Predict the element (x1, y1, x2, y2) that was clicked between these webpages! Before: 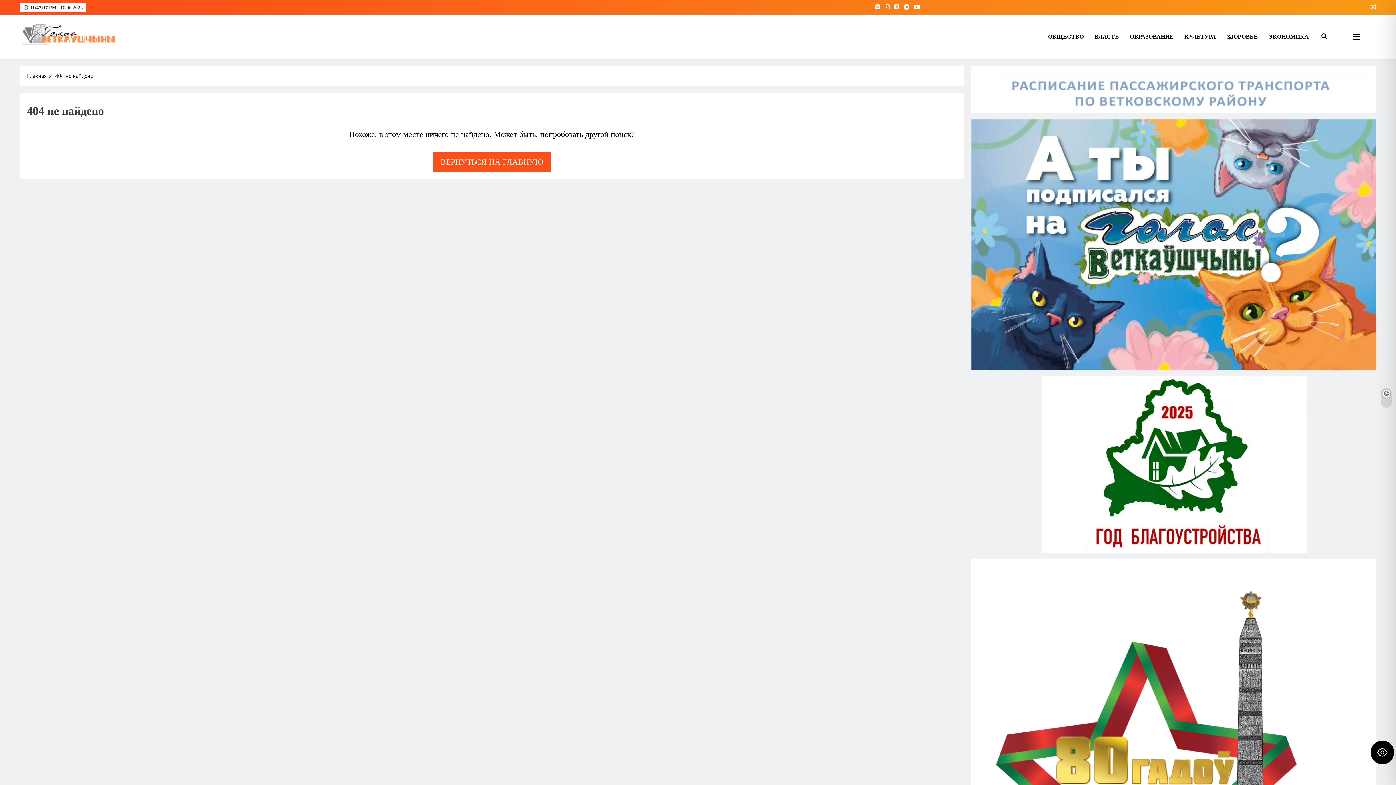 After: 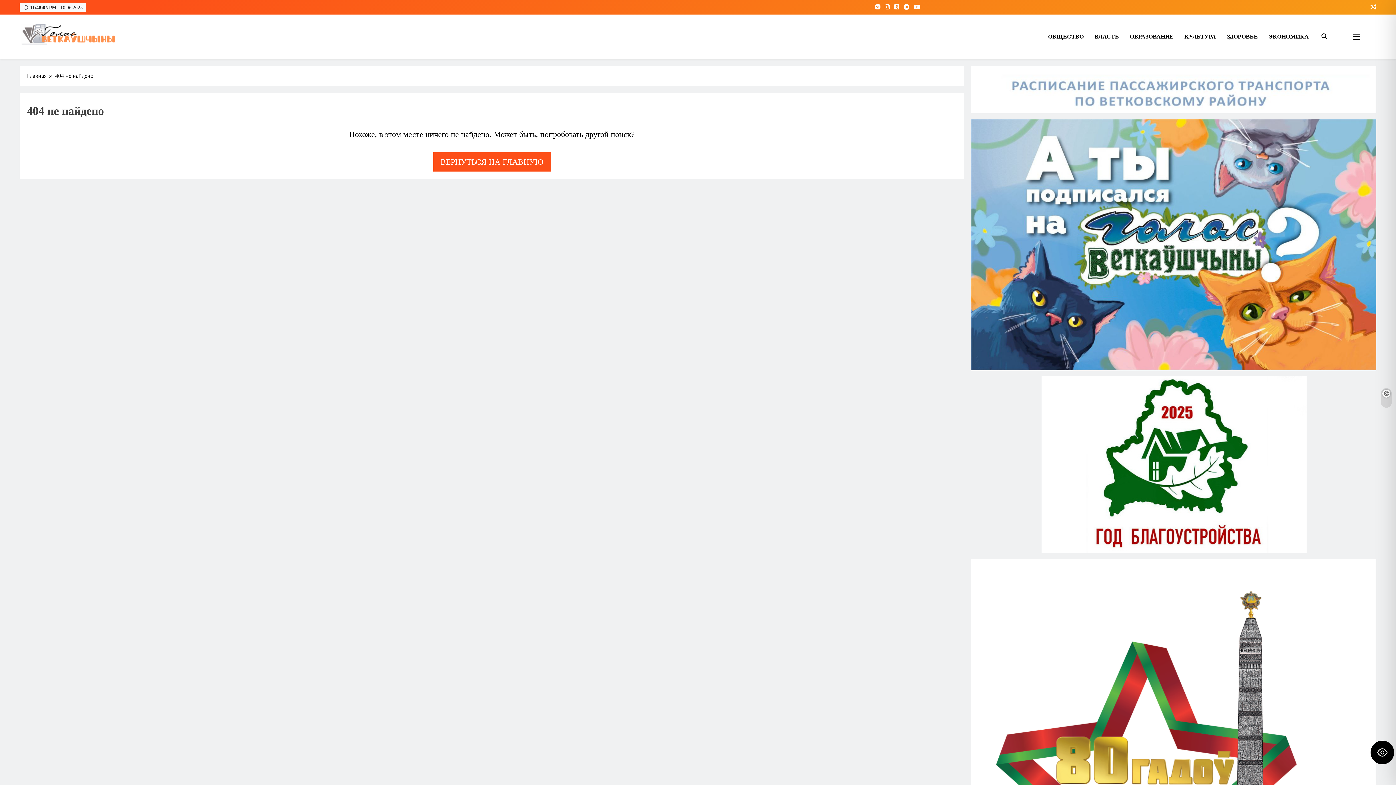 Action: bbox: (1370, 4, 1376, 10)